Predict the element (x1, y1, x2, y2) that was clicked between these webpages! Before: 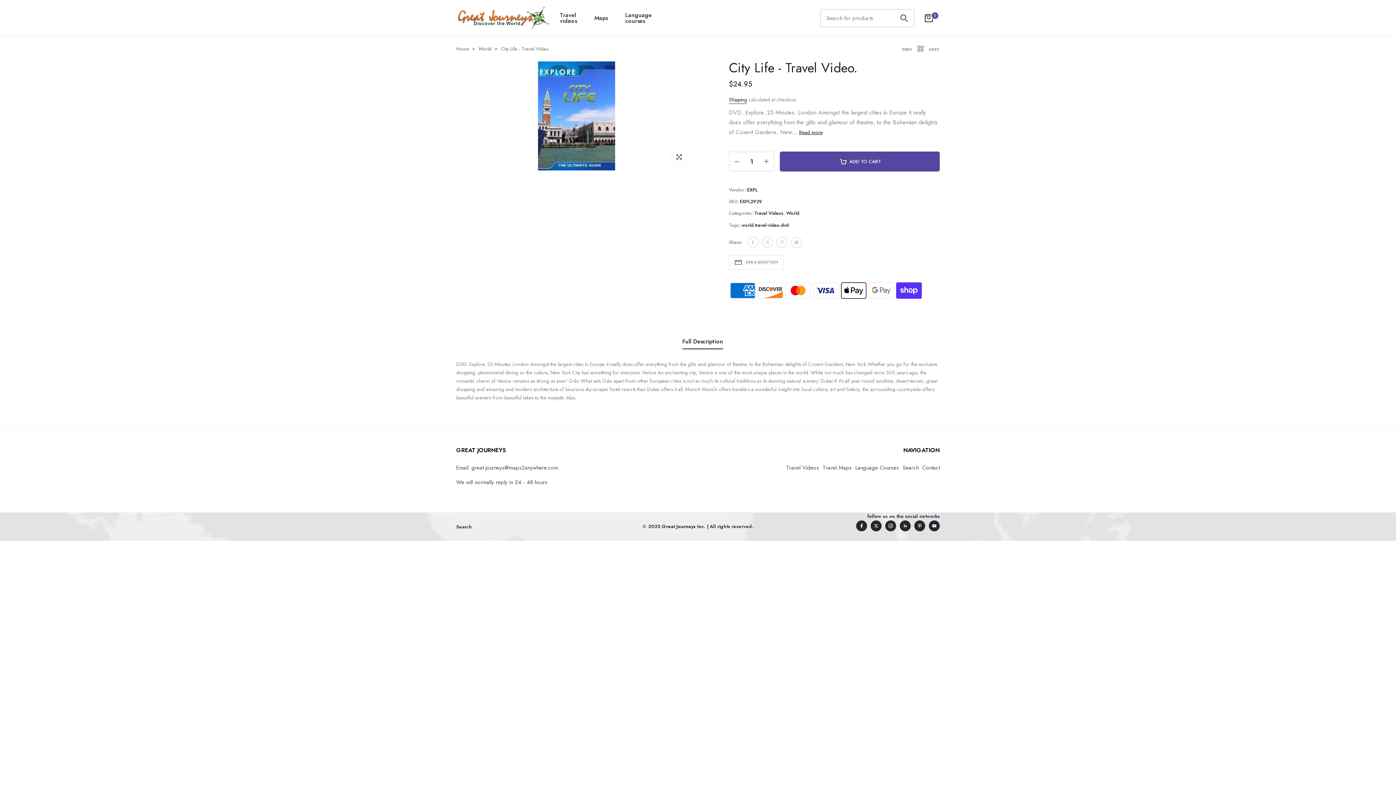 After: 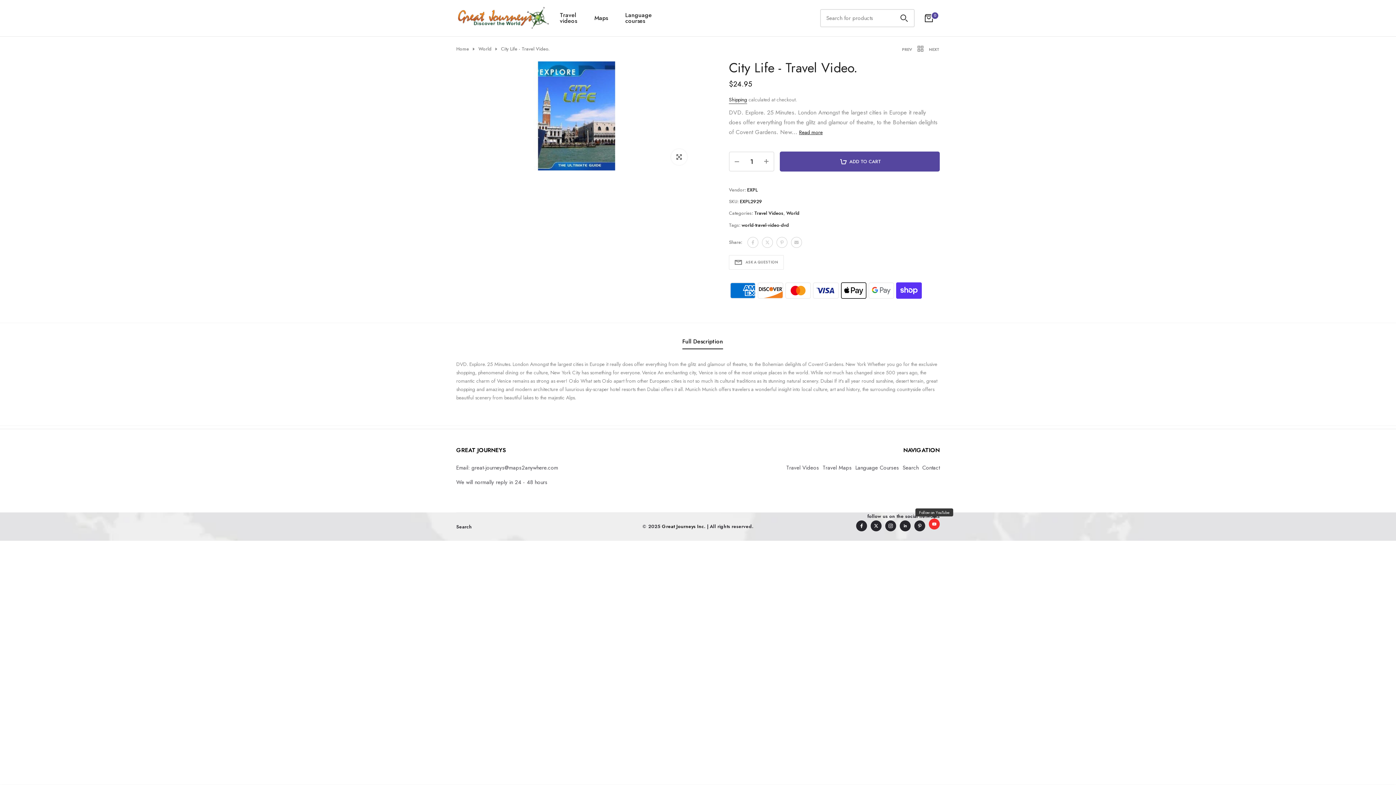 Action: bbox: (929, 520, 939, 531)